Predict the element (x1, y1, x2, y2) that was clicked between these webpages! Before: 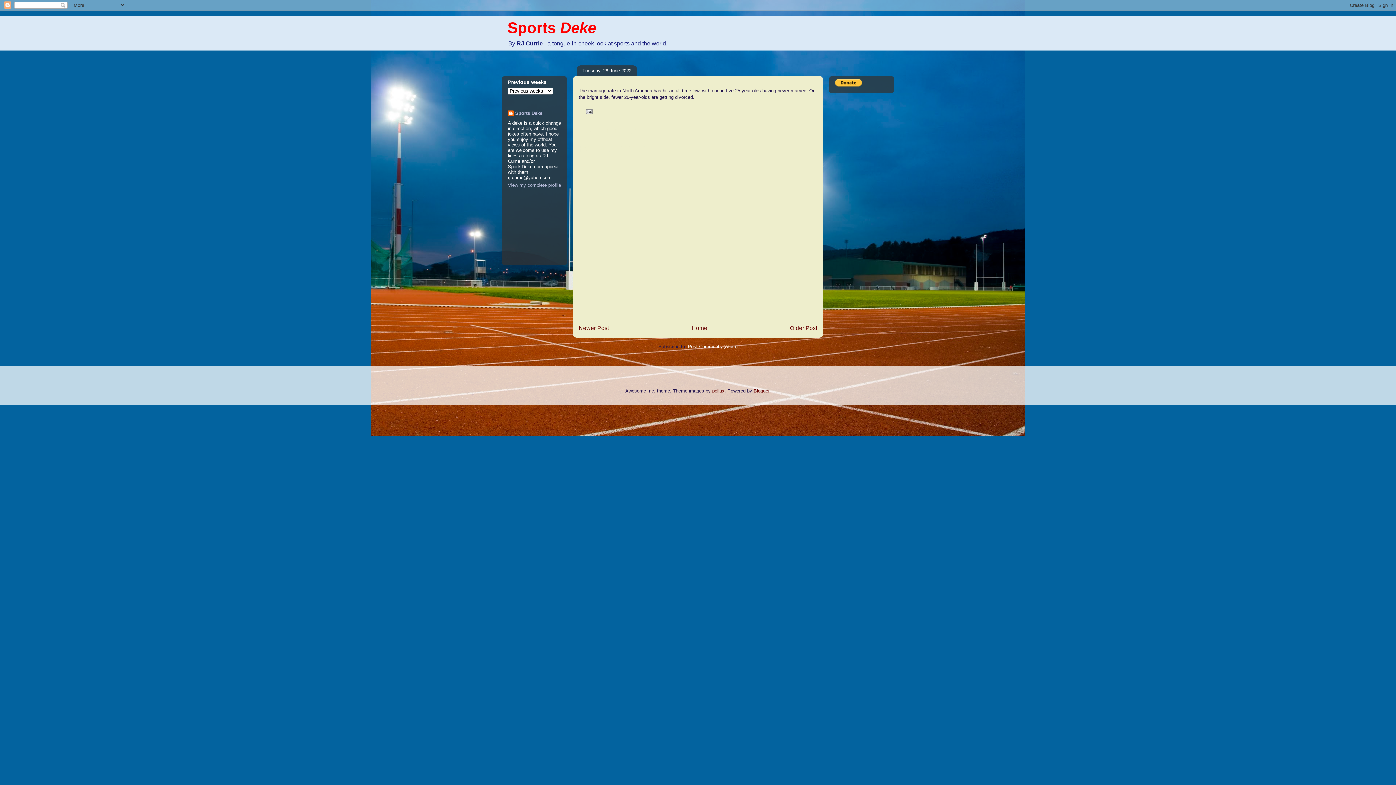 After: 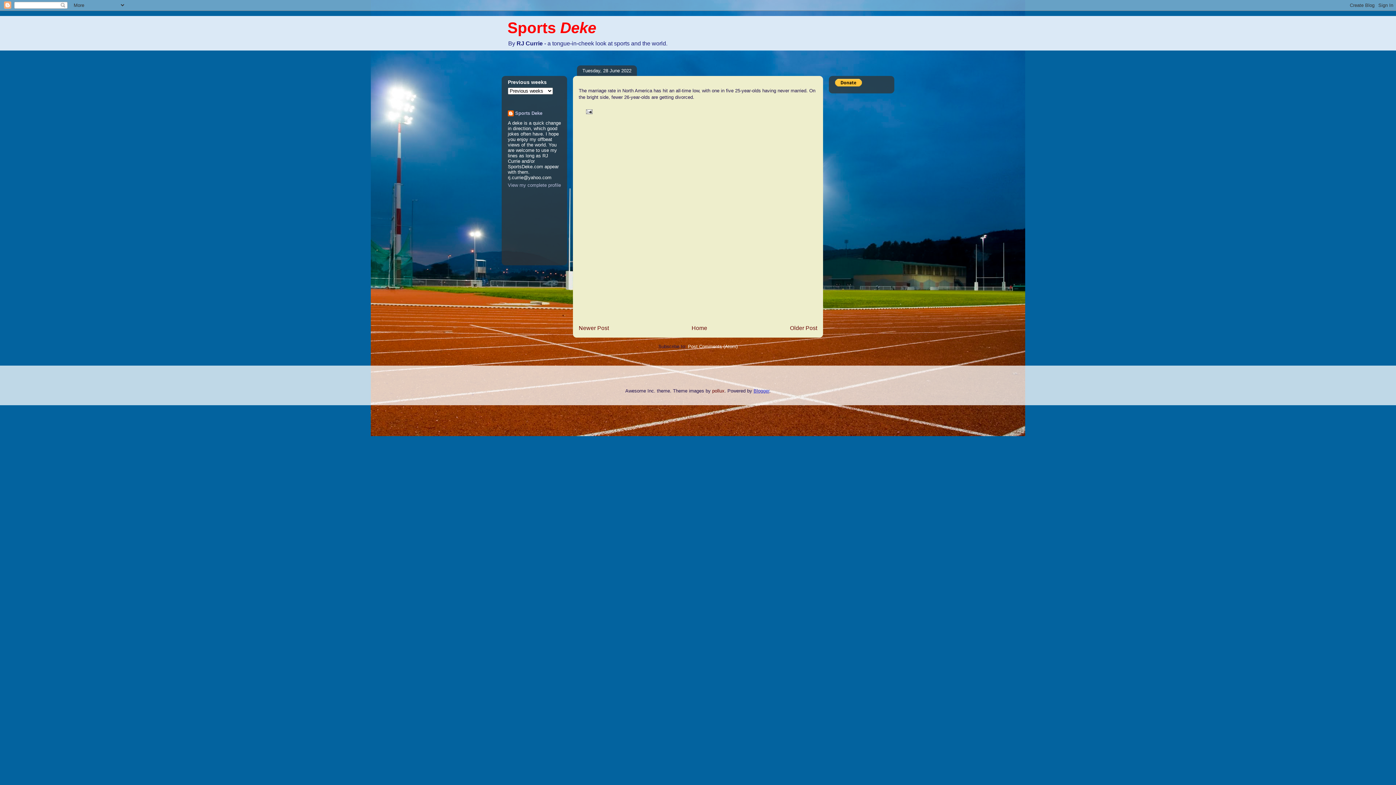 Action: label: Blogger bbox: (753, 388, 769, 393)